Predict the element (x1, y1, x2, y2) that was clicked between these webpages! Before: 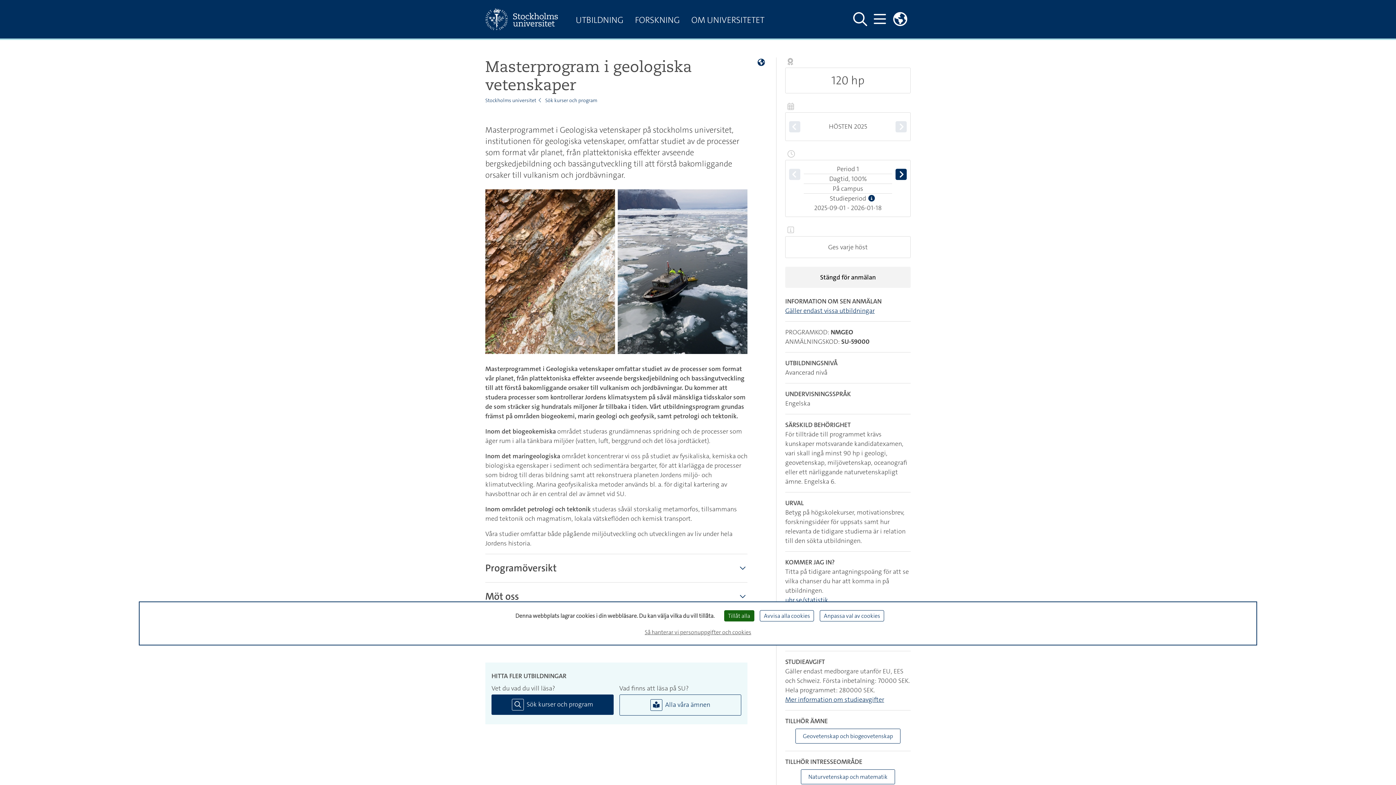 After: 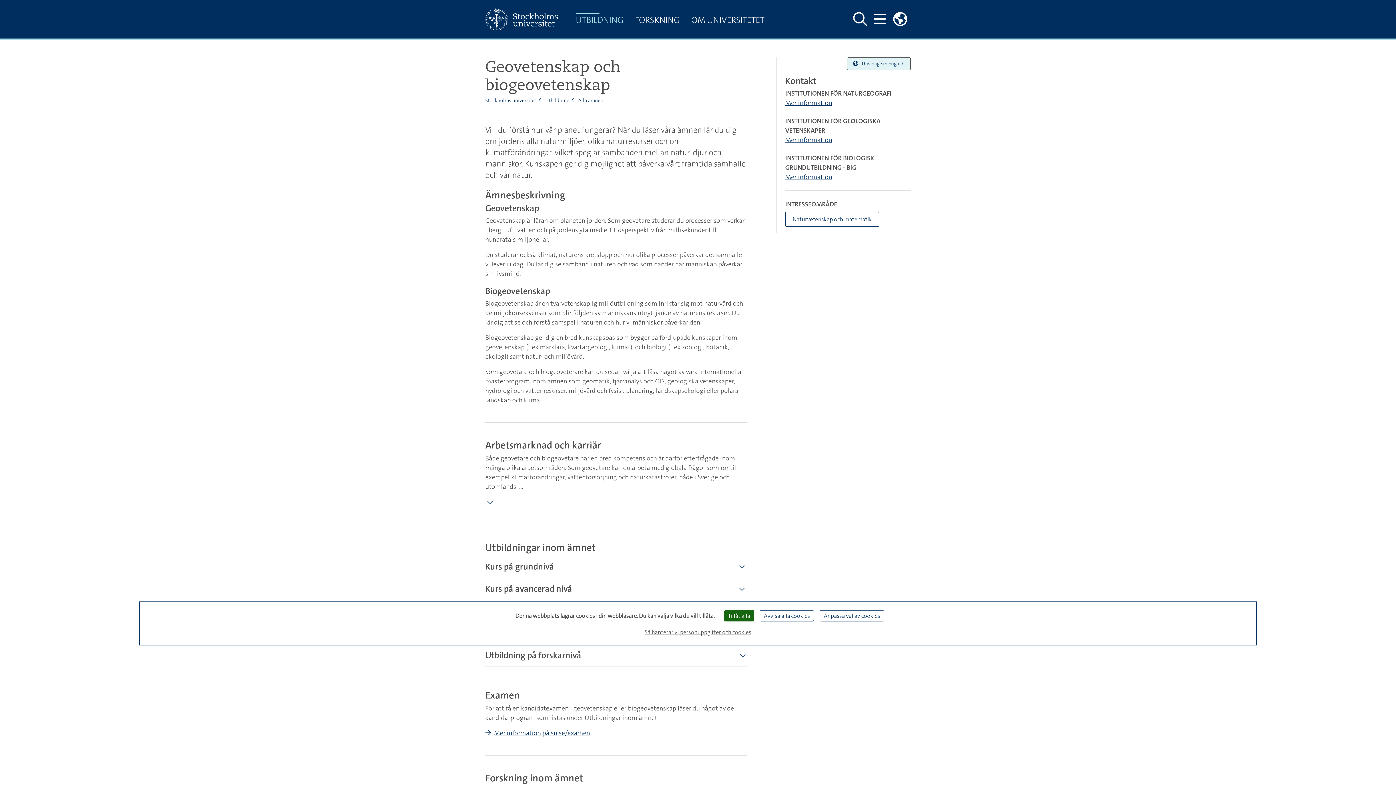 Action: label: Geovetenskap och biogeovetenskap bbox: (795, 729, 900, 743)